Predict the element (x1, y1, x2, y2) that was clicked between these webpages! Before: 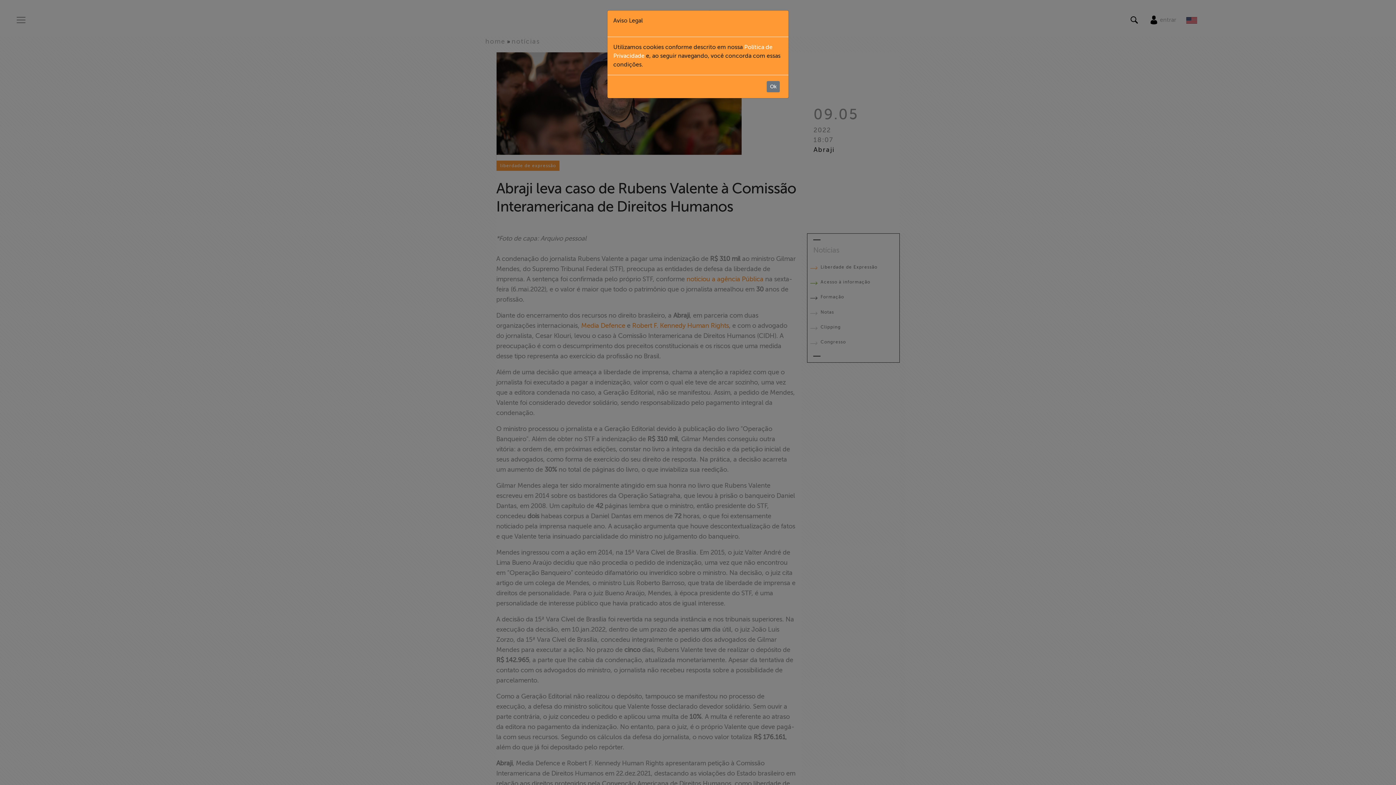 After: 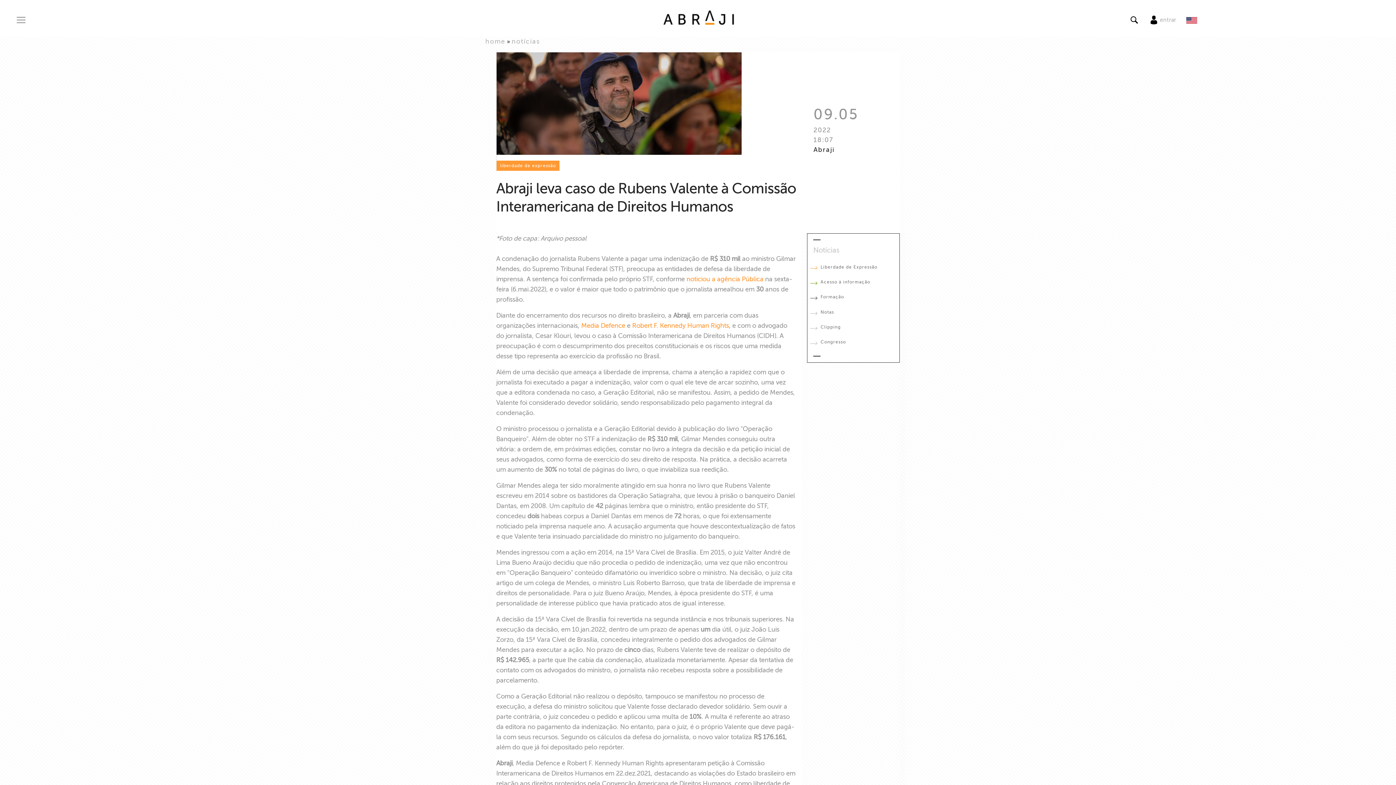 Action: bbox: (766, 81, 780, 92) label: Ok